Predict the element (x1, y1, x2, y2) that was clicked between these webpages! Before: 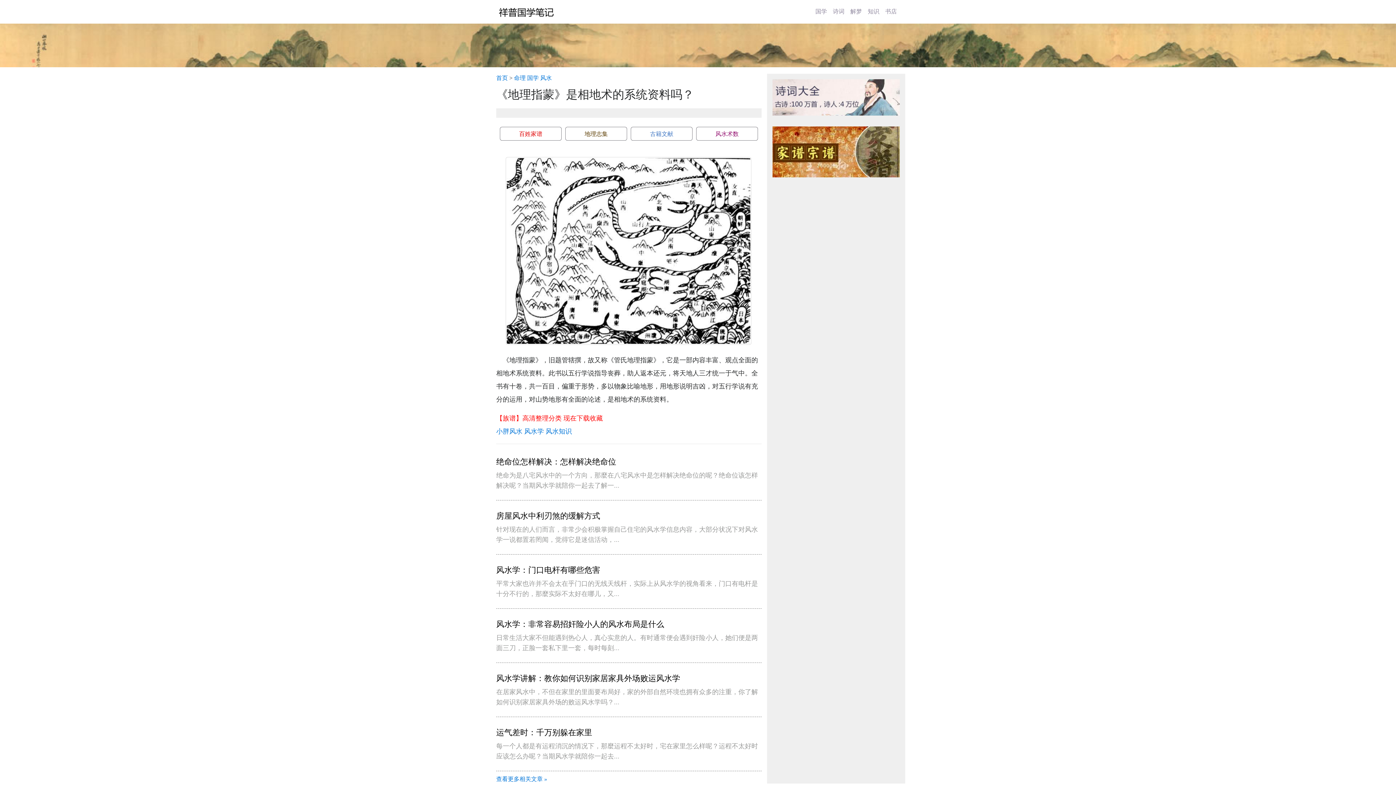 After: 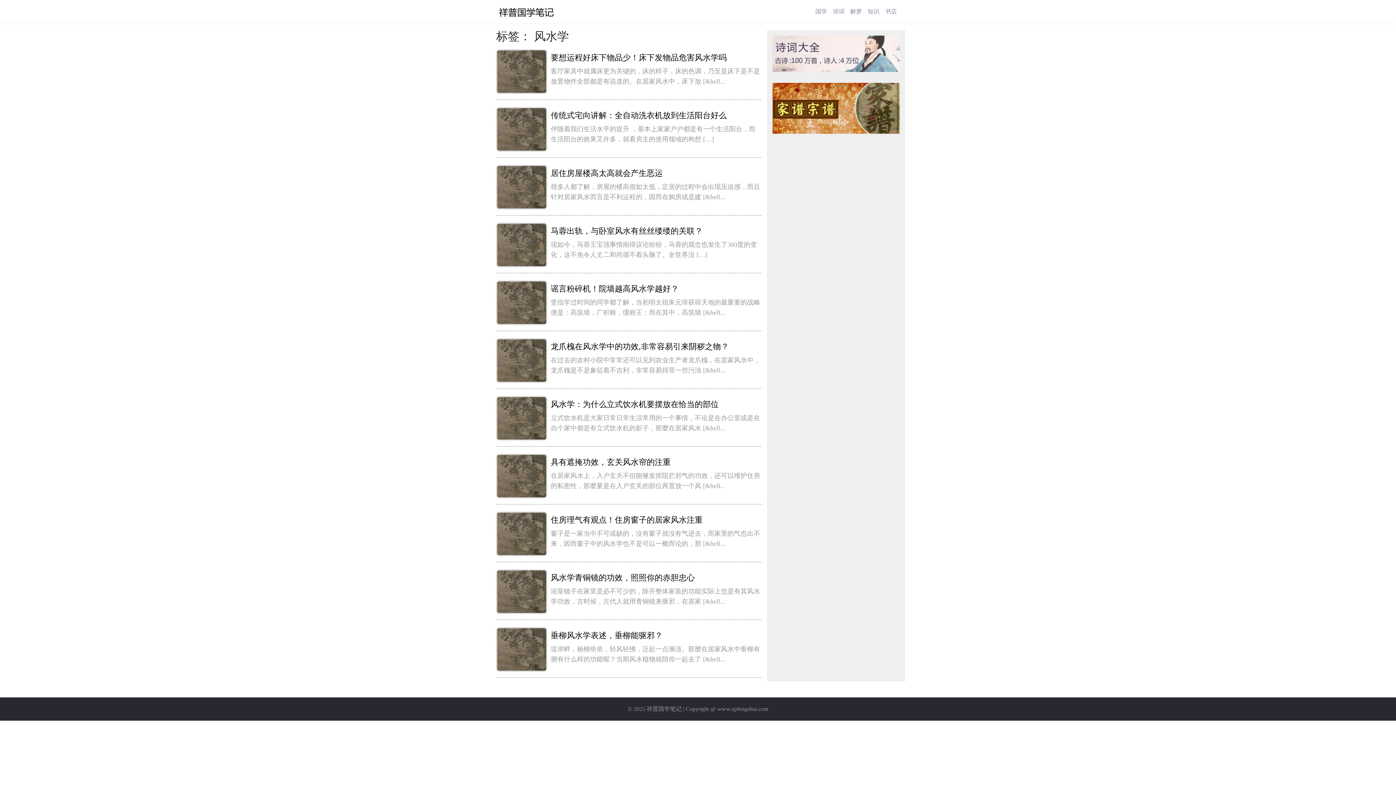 Action: label: 风水学 bbox: (524, 428, 544, 435)